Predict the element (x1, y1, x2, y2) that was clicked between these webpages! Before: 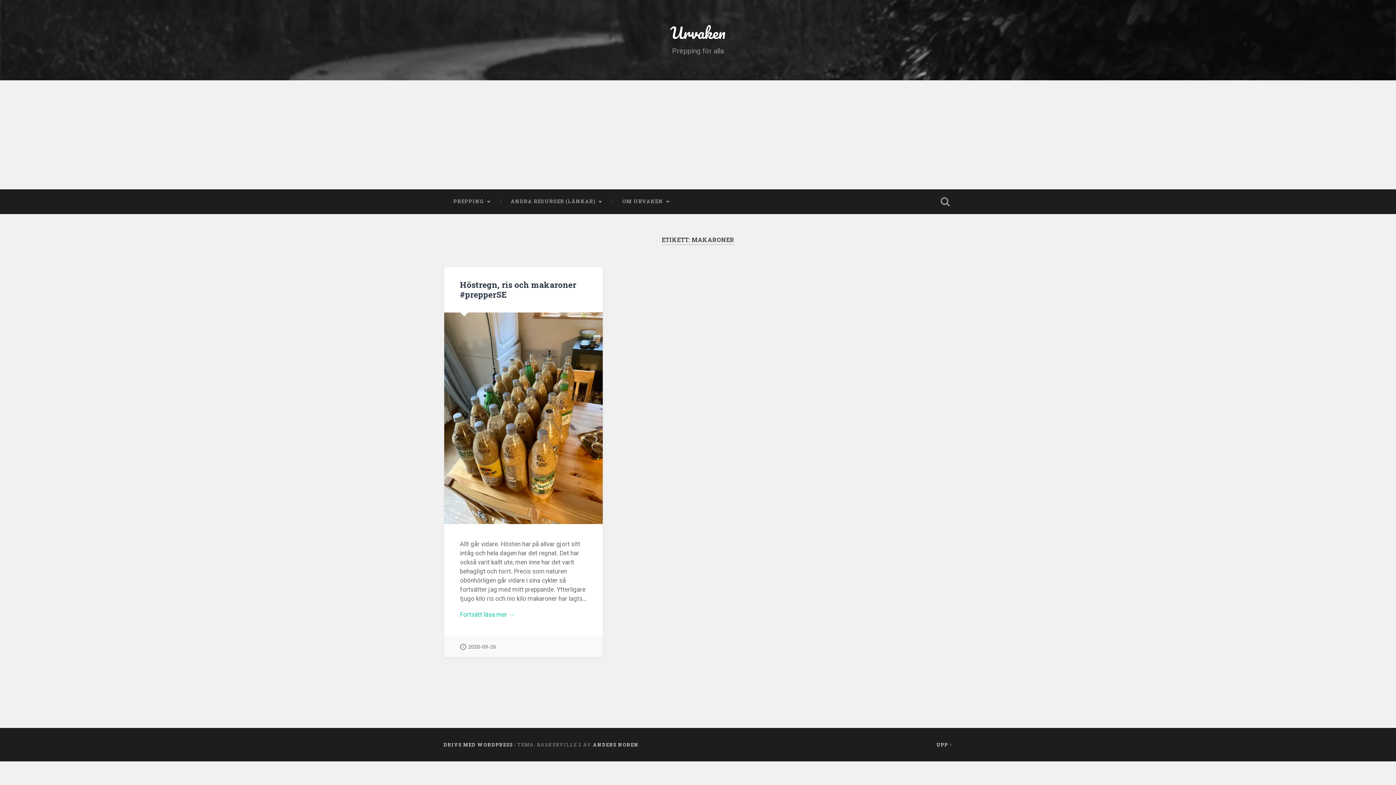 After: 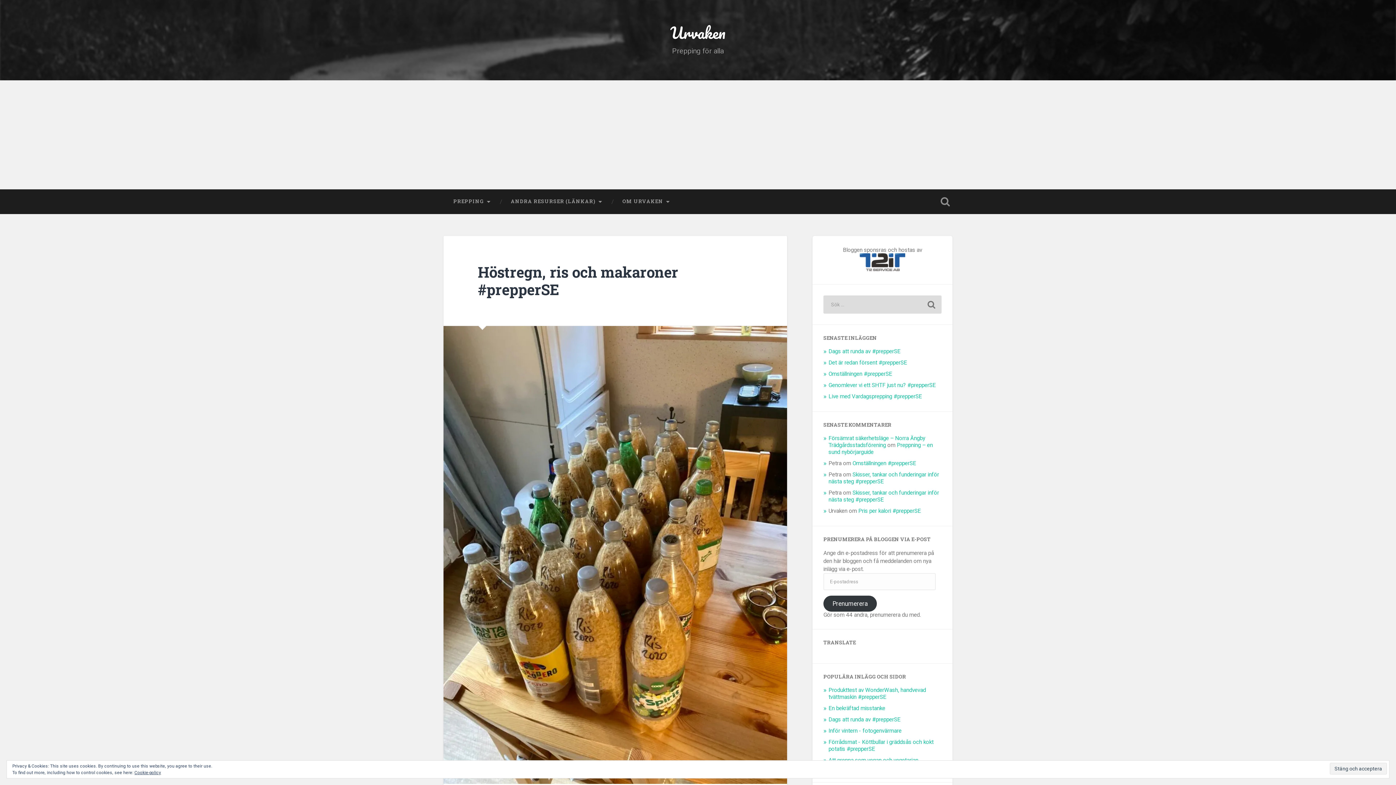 Action: label: 2020-09-26 bbox: (460, 642, 496, 650)